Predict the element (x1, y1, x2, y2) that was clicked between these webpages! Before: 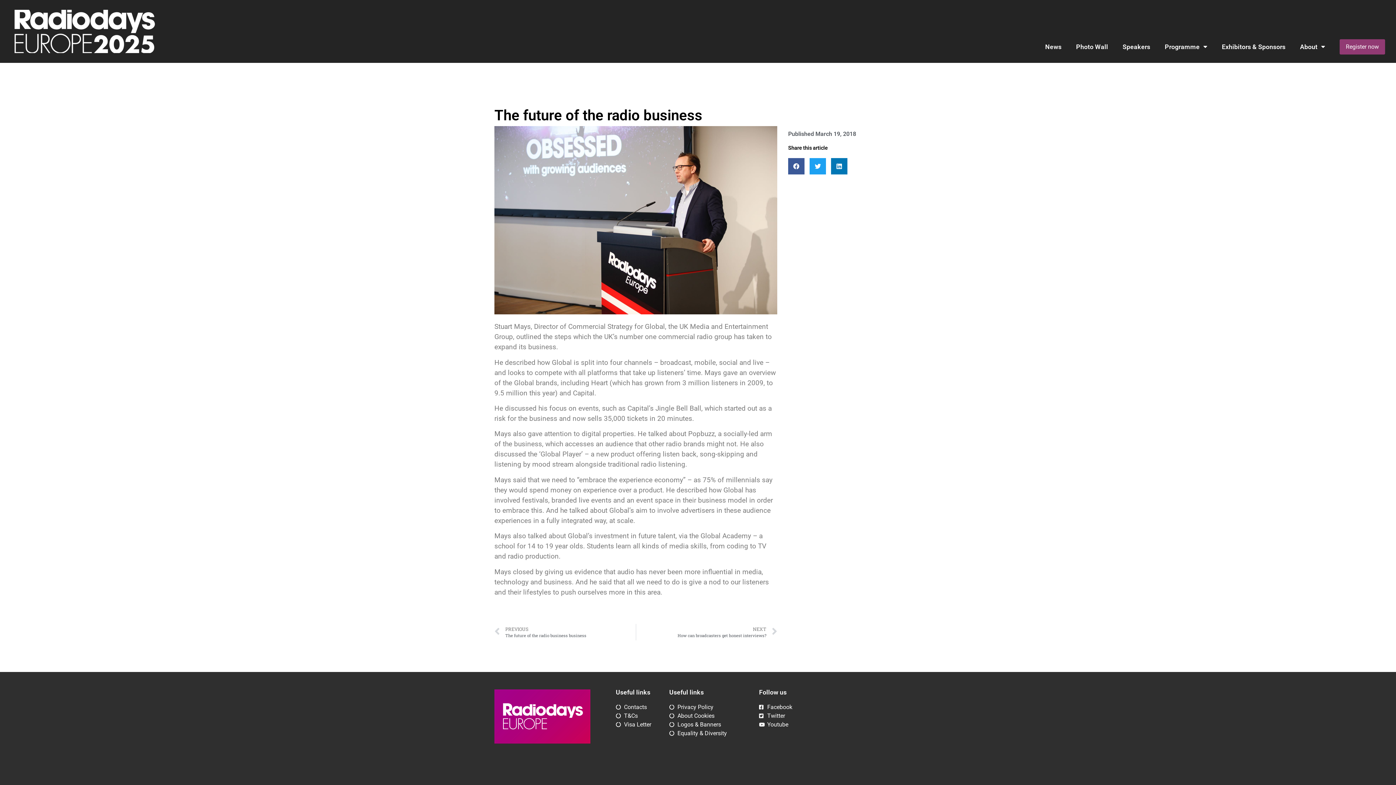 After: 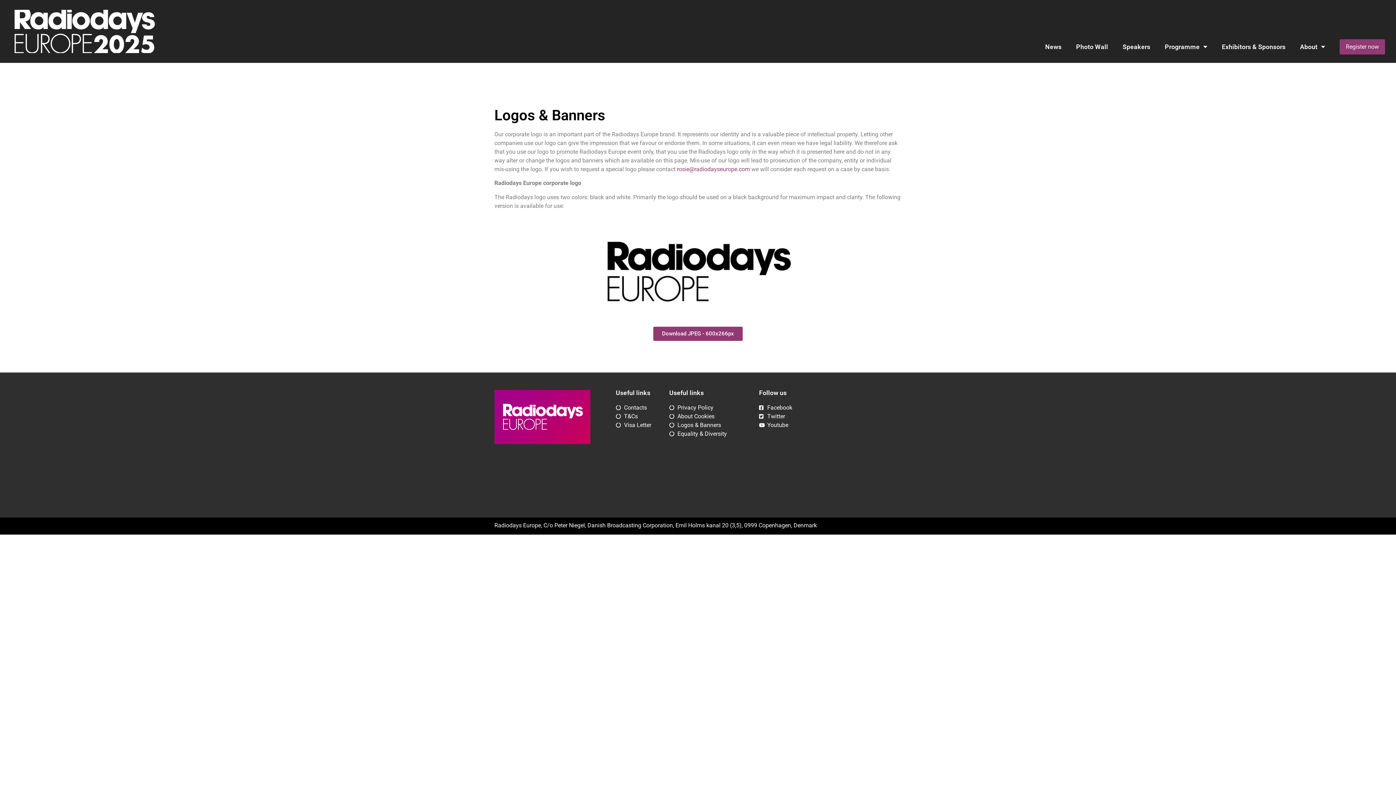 Action: label: Logos & Banners bbox: (669, 720, 751, 729)